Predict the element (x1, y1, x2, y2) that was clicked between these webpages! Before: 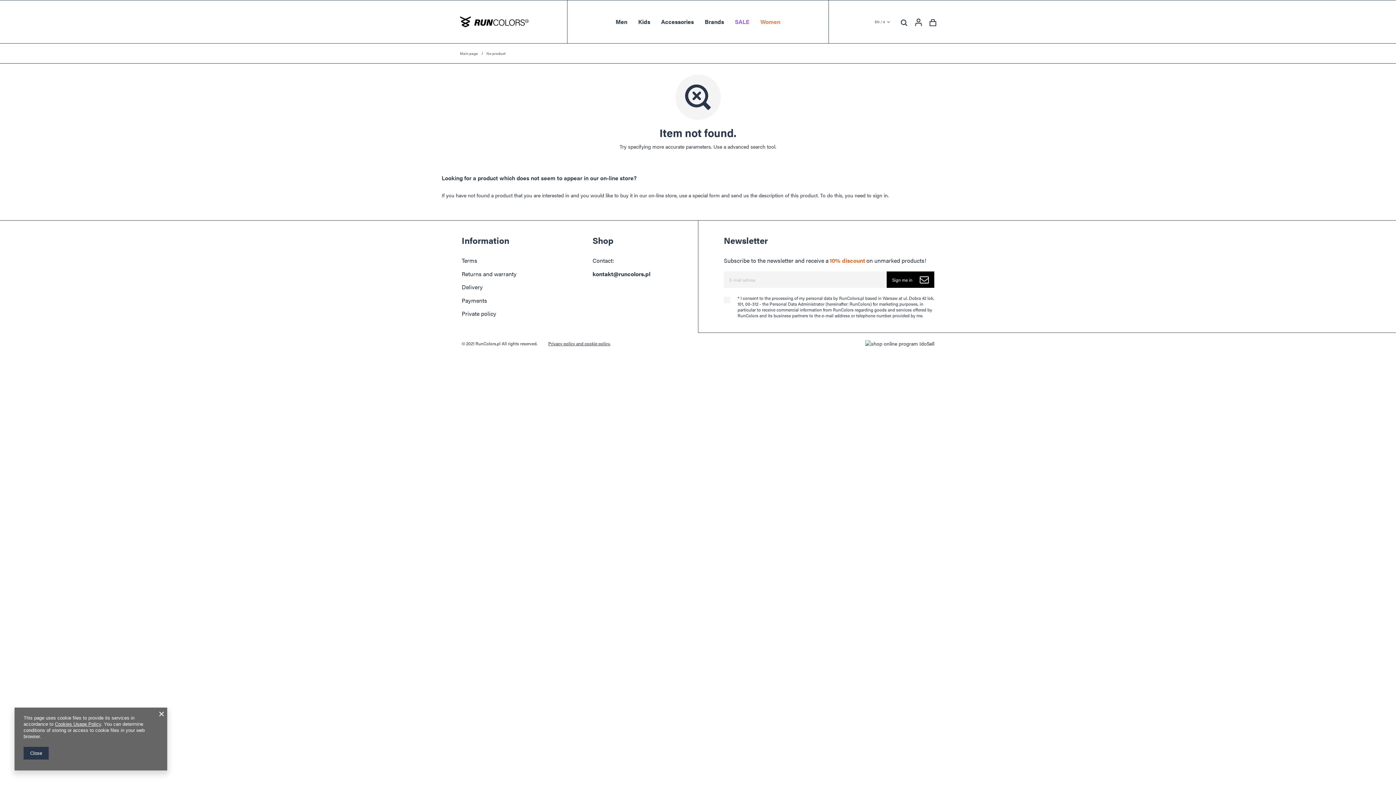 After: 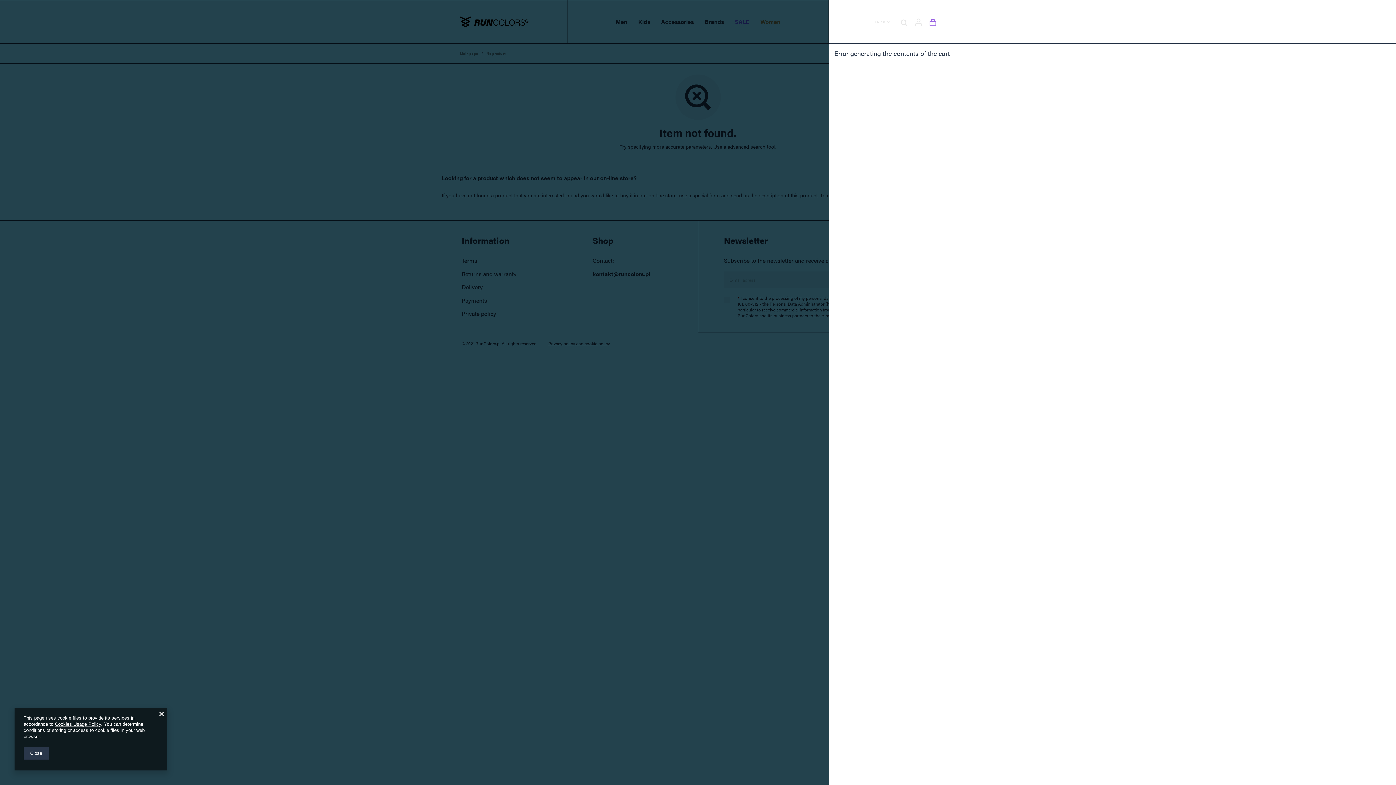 Action: bbox: (929, 11, 936, 33)